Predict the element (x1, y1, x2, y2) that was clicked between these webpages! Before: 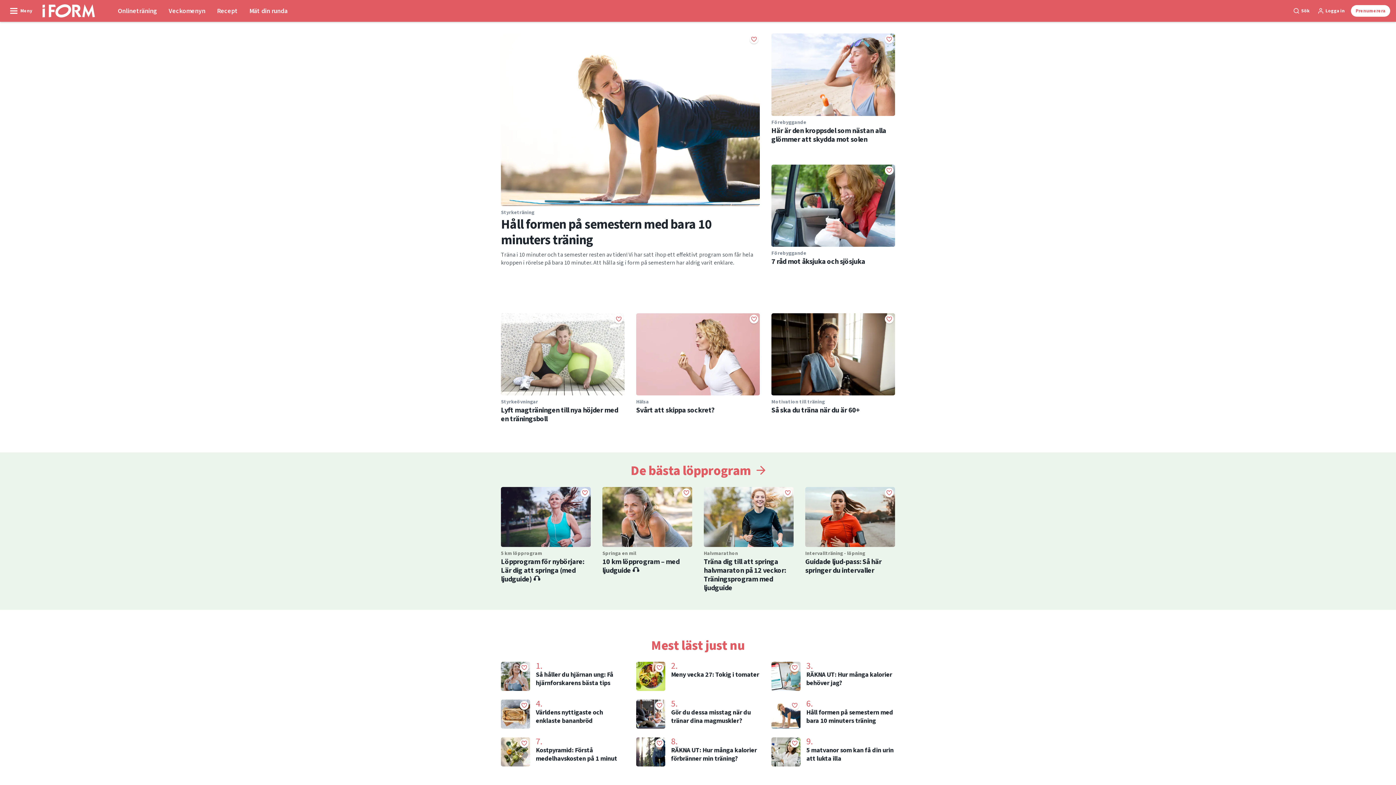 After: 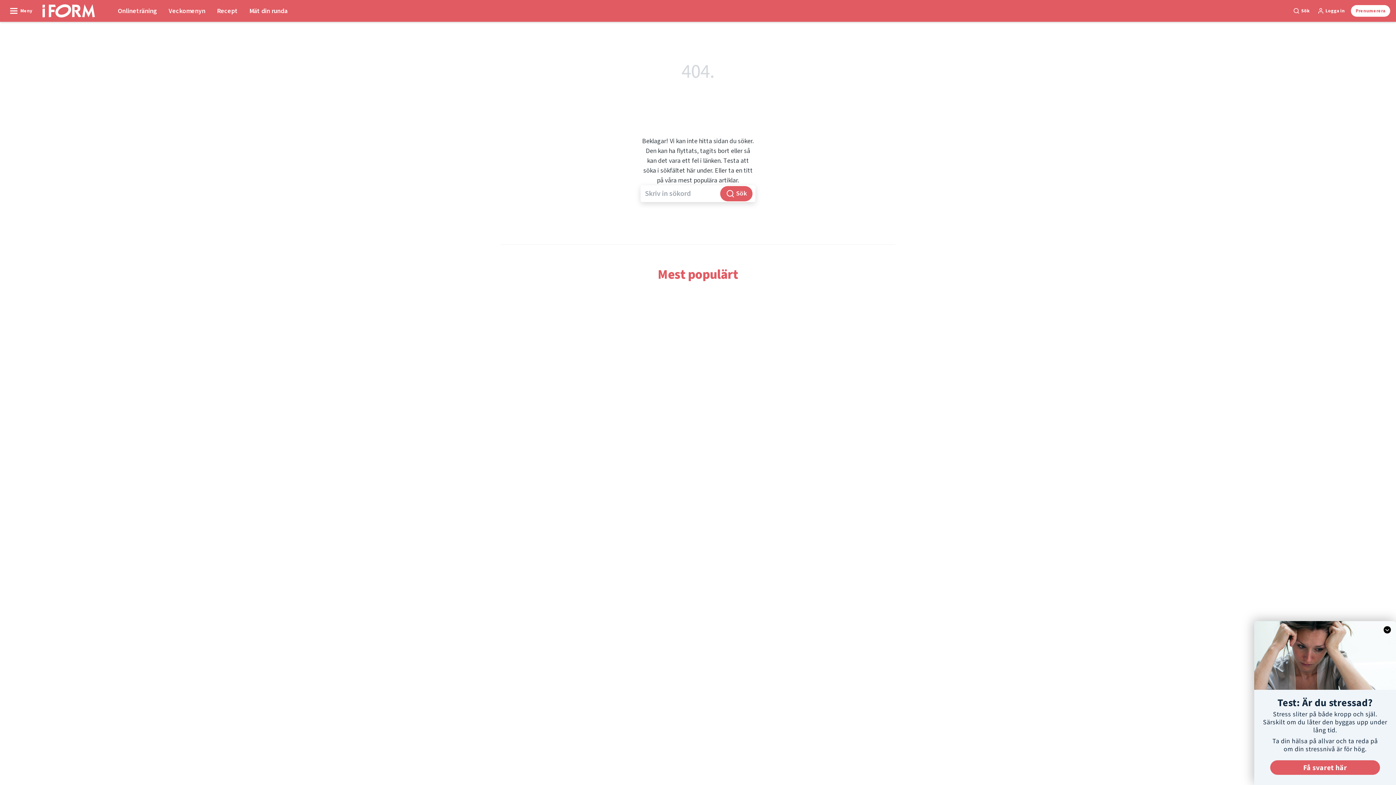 Action: bbox: (636, 313, 760, 426) label: Hälsa
Svårt att skippa sockret?